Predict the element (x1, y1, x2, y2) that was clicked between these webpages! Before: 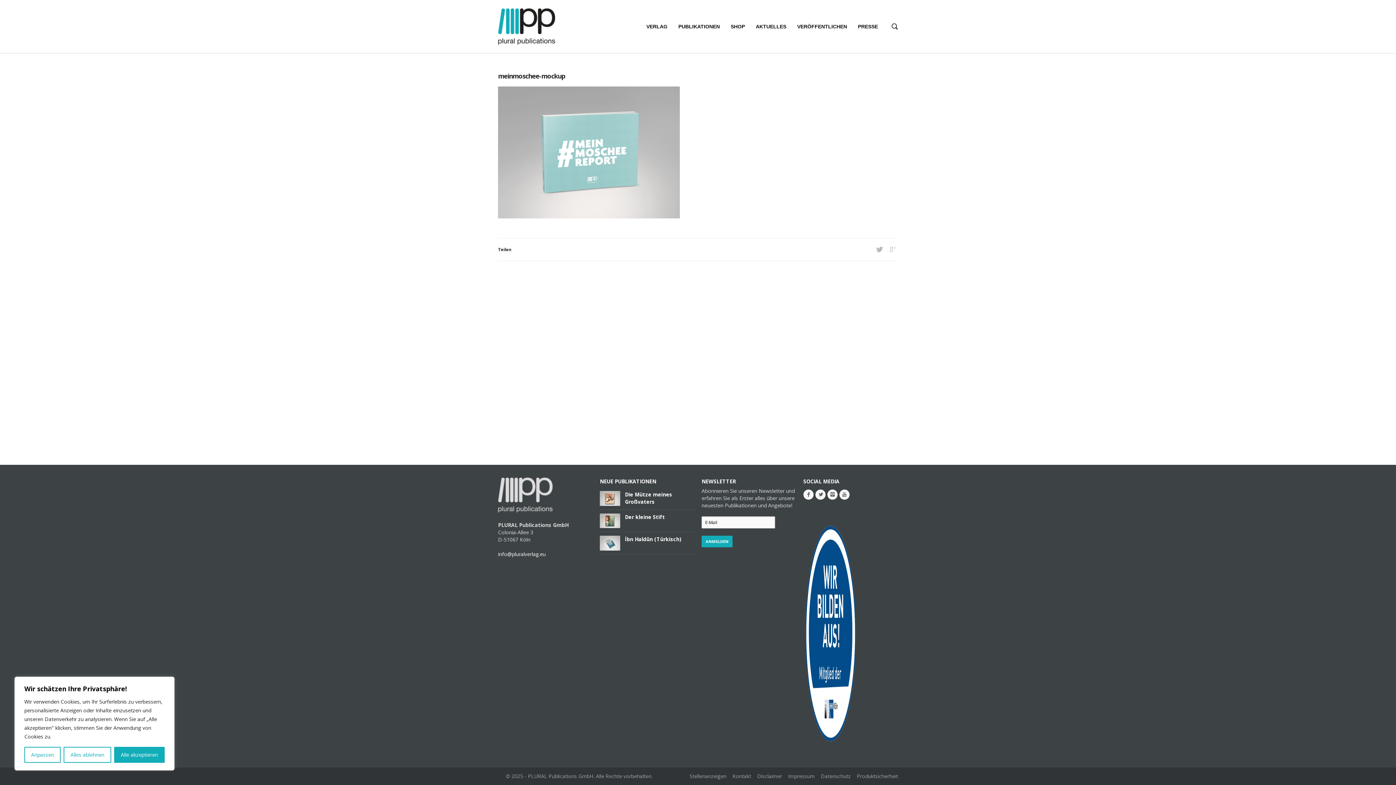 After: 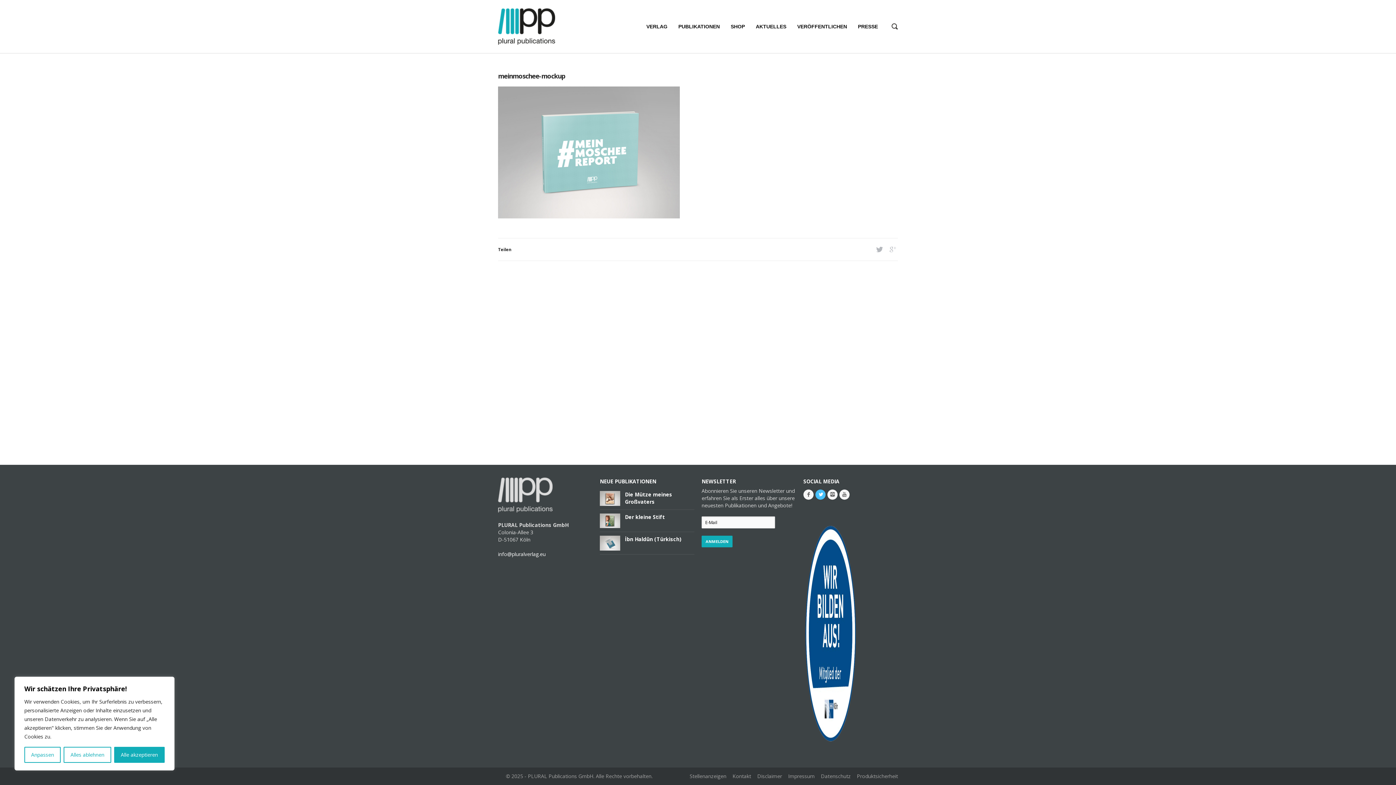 Action: bbox: (815, 489, 825, 500)